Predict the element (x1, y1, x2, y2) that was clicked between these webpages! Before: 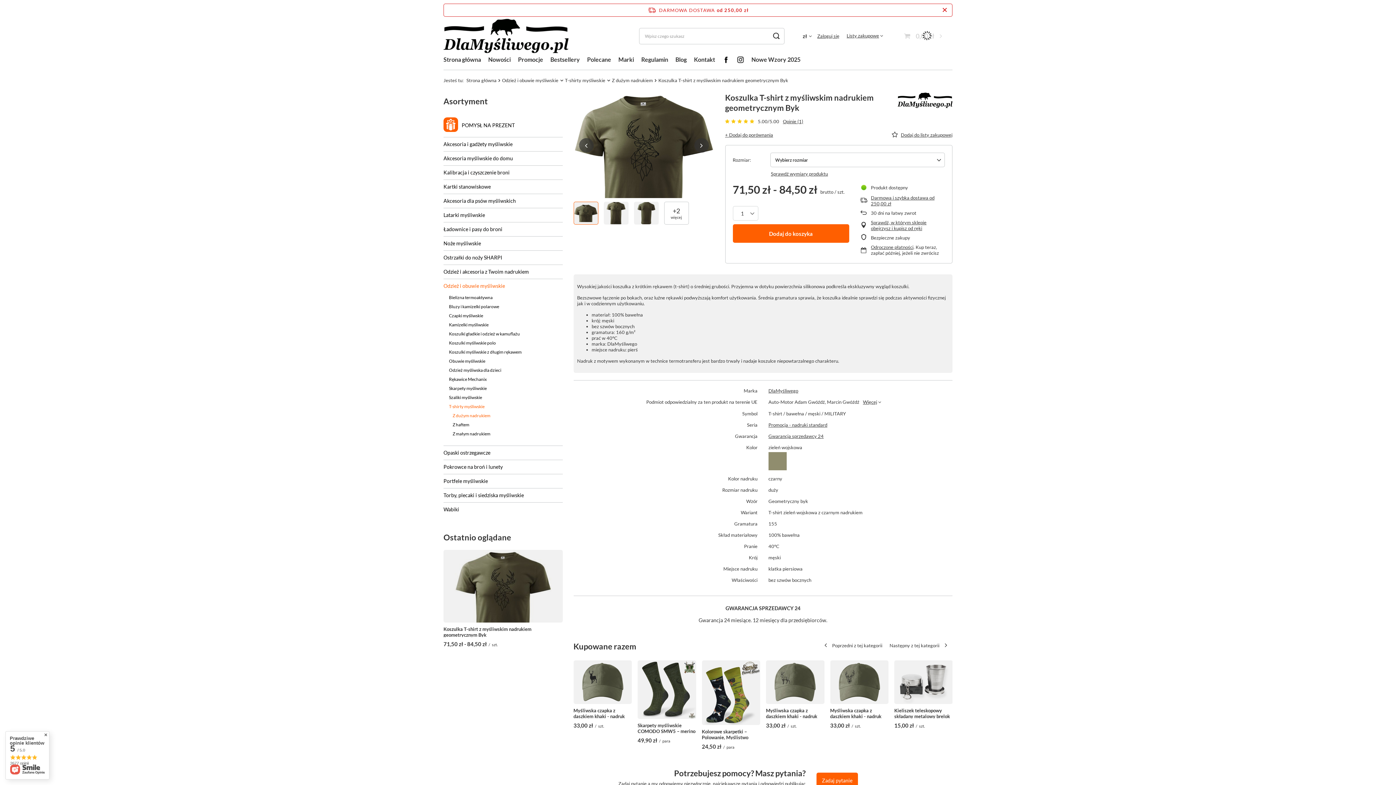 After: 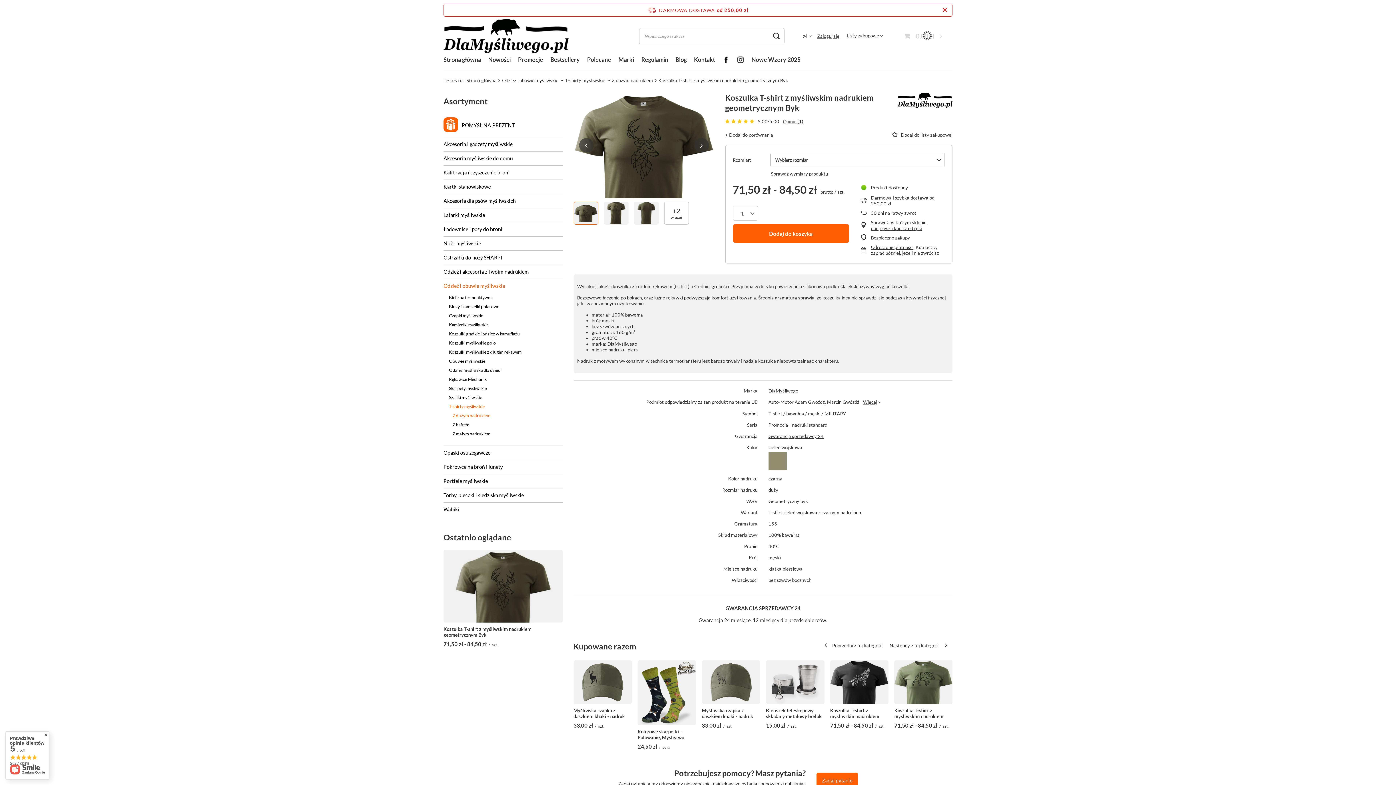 Action: label: Koszulka T-shirt z myśliwskim nadrukiem geometrycznym Byk bbox: (443, 626, 562, 637)